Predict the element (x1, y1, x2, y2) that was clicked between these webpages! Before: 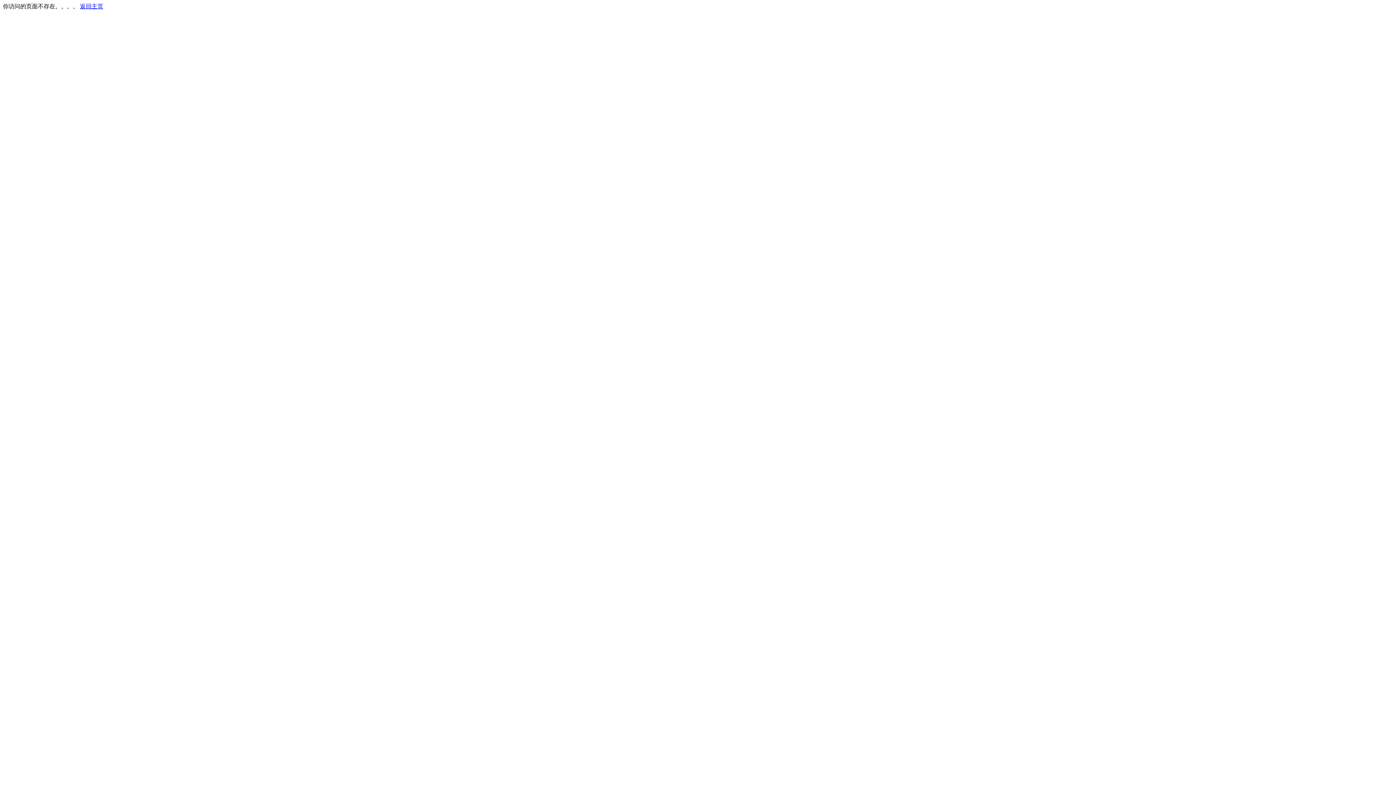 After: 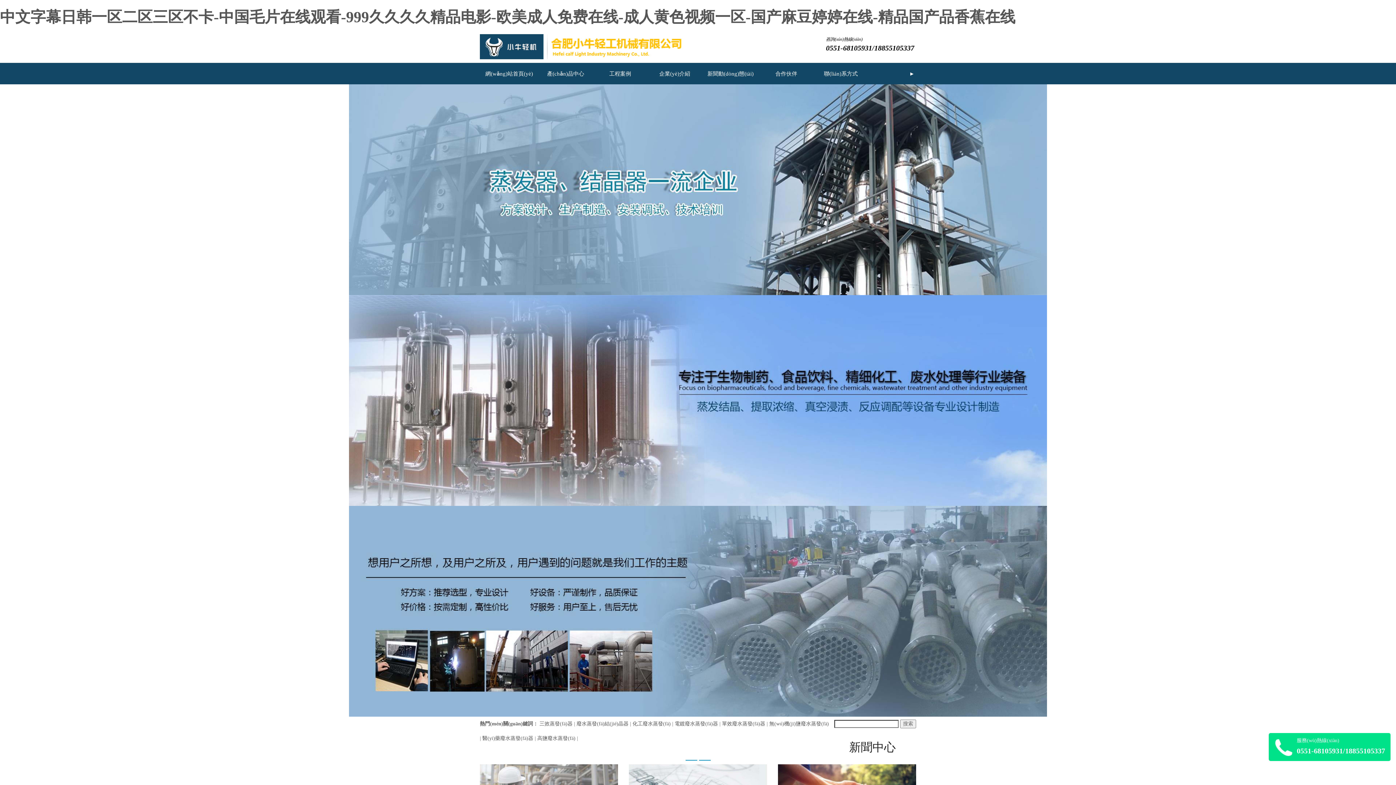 Action: label: 返回主页 bbox: (80, 3, 103, 9)